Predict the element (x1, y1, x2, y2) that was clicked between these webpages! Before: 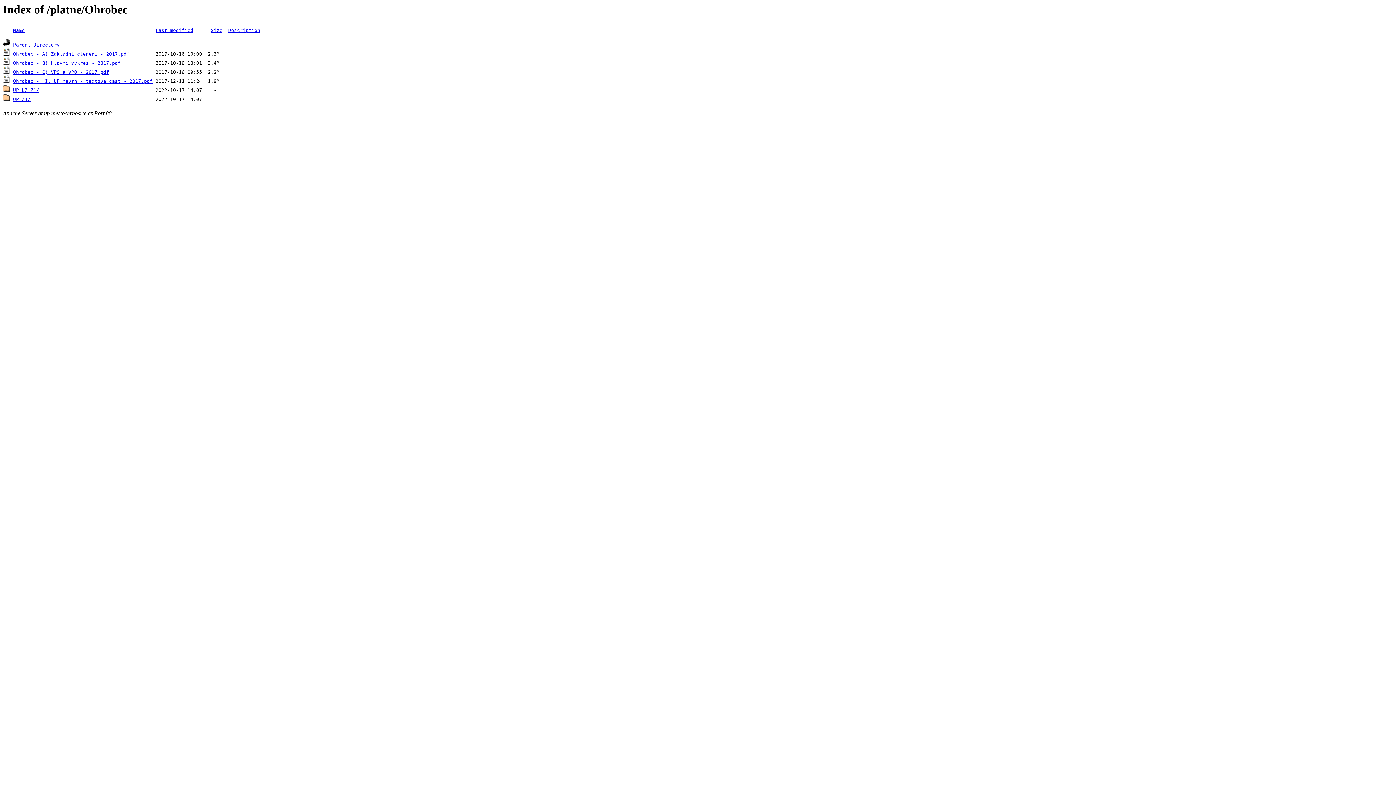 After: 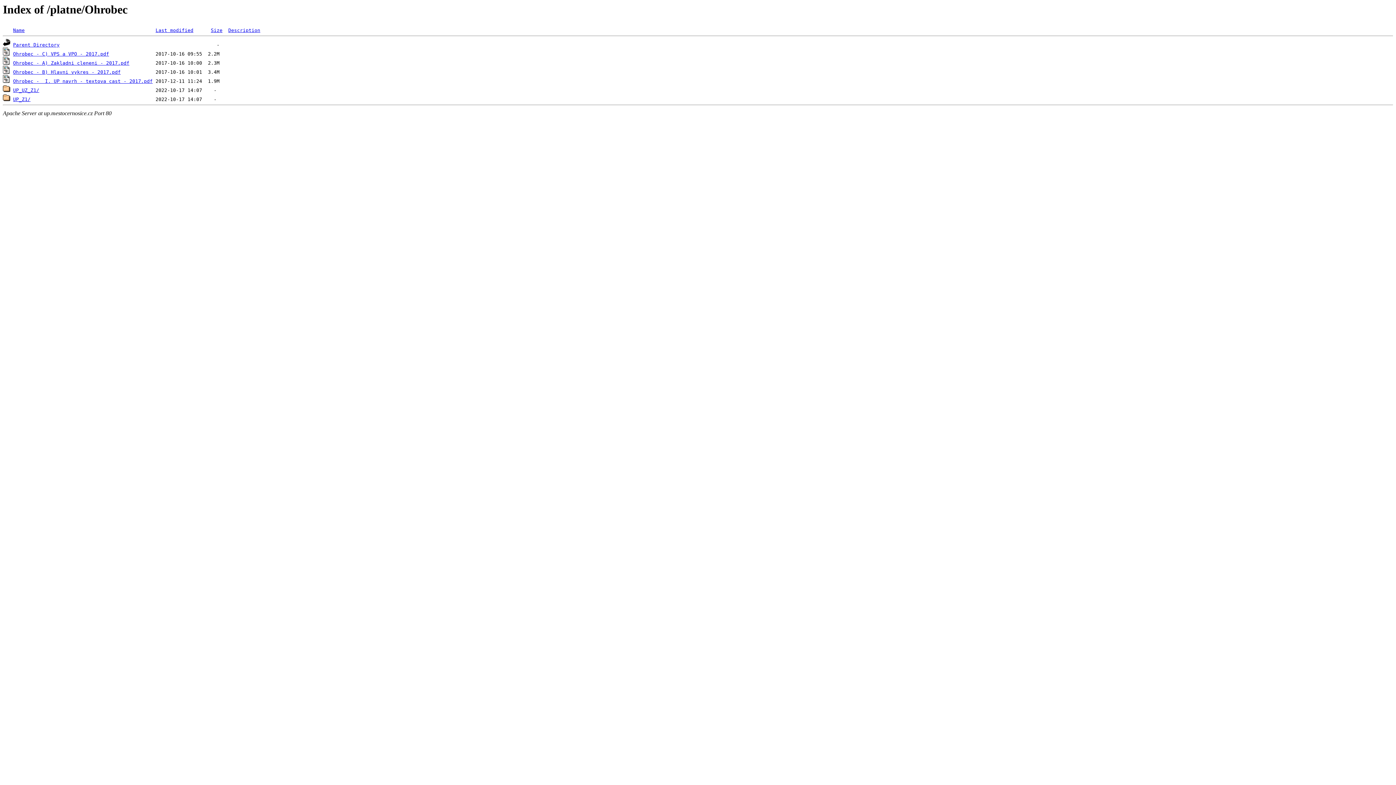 Action: bbox: (155, 27, 193, 33) label: Last modified